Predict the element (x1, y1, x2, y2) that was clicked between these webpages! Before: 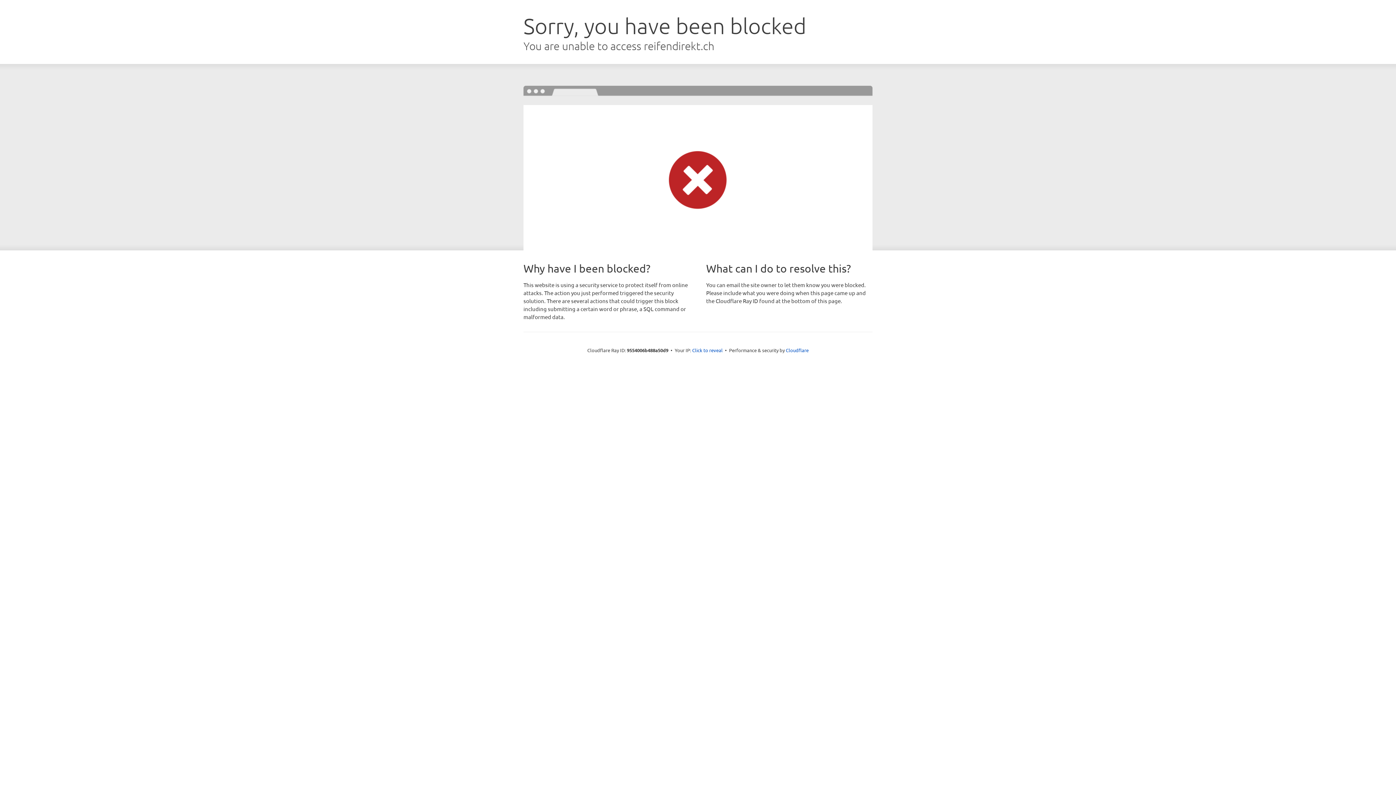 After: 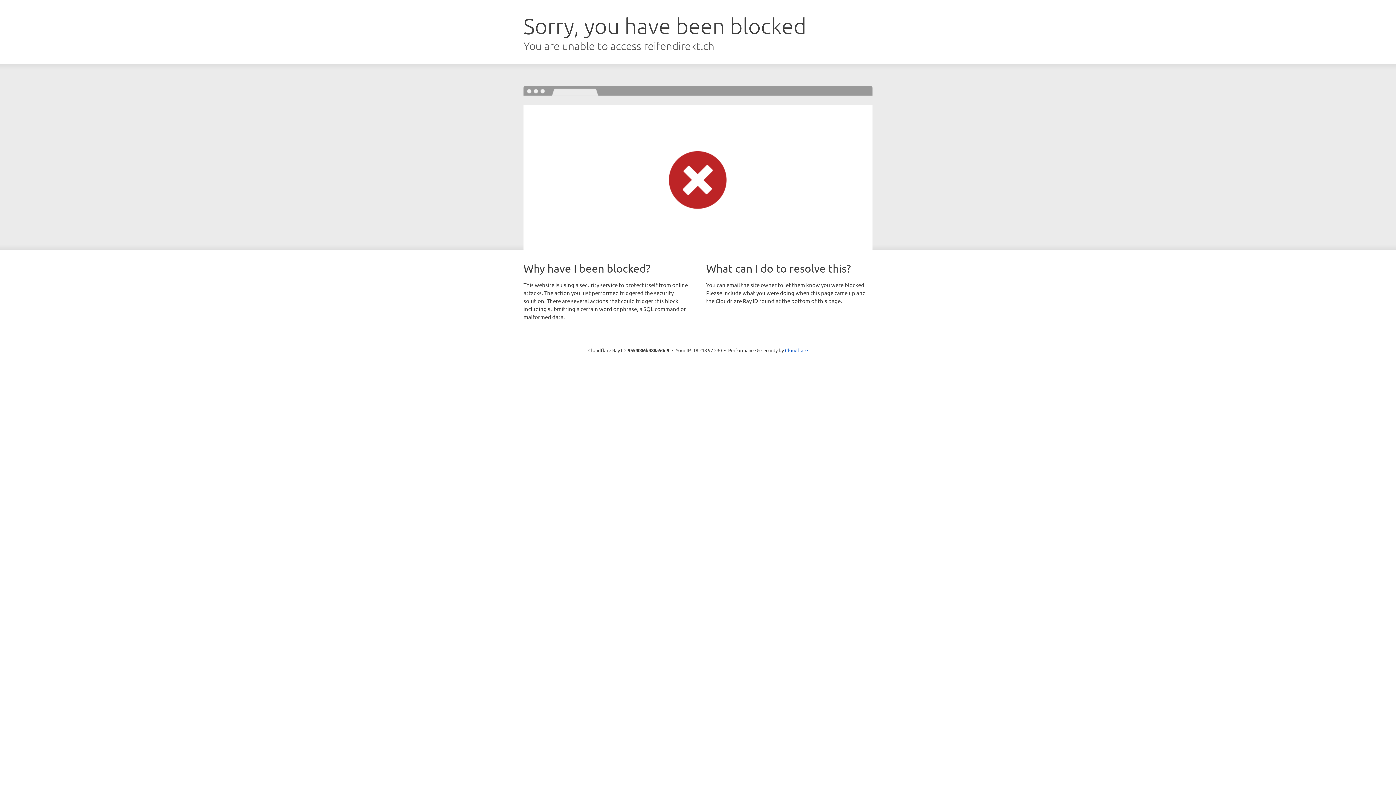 Action: bbox: (692, 346, 722, 353) label: Click to reveal